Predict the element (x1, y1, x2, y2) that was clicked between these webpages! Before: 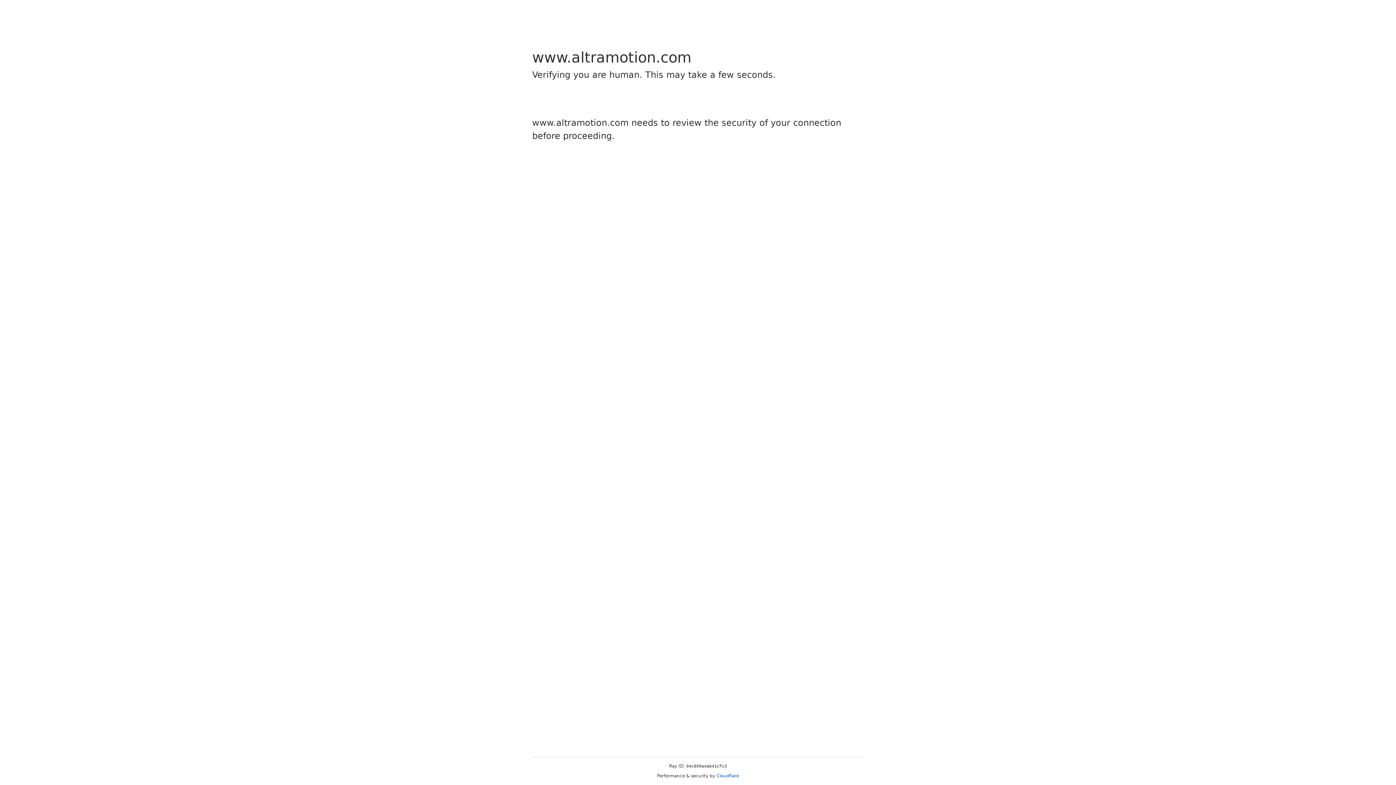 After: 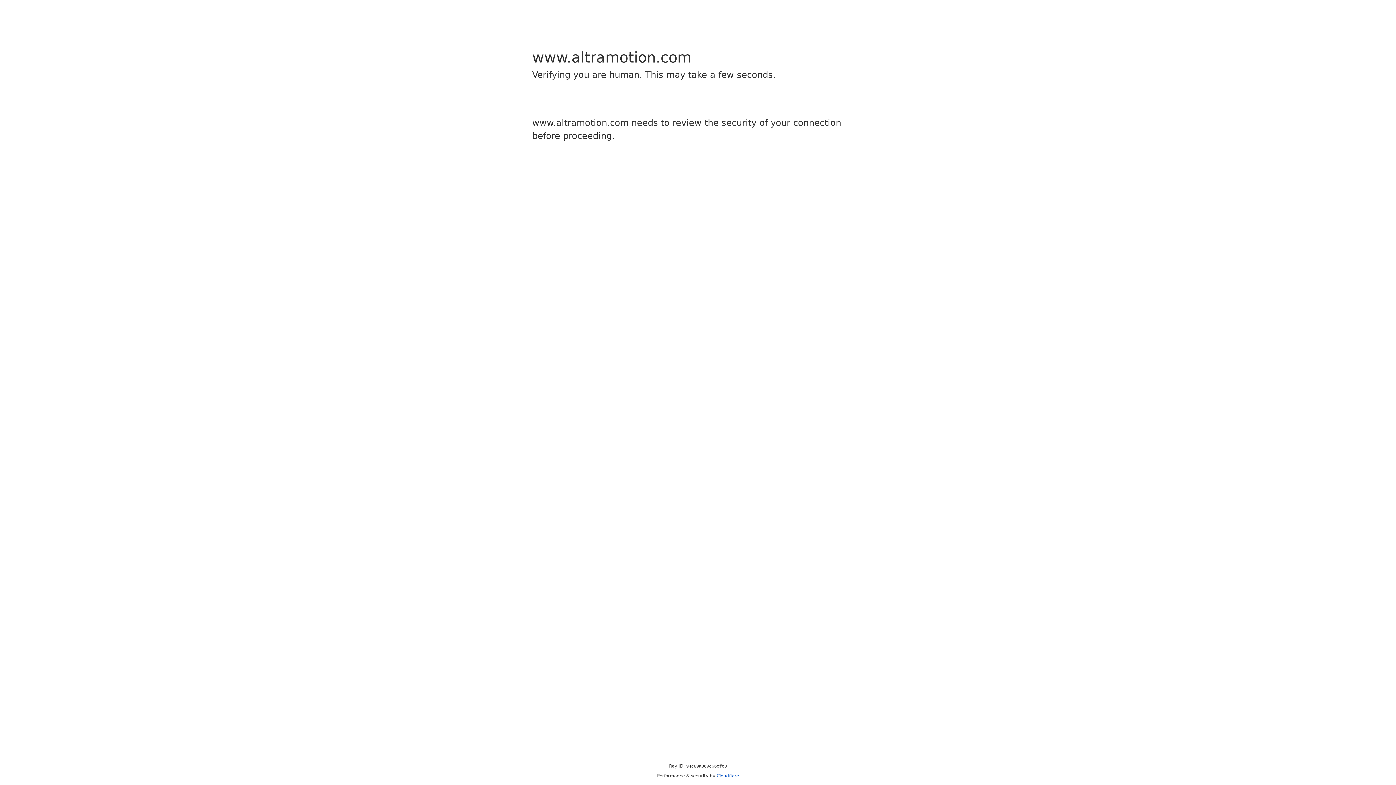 Action: bbox: (716, 773, 739, 778) label: Cloudflare